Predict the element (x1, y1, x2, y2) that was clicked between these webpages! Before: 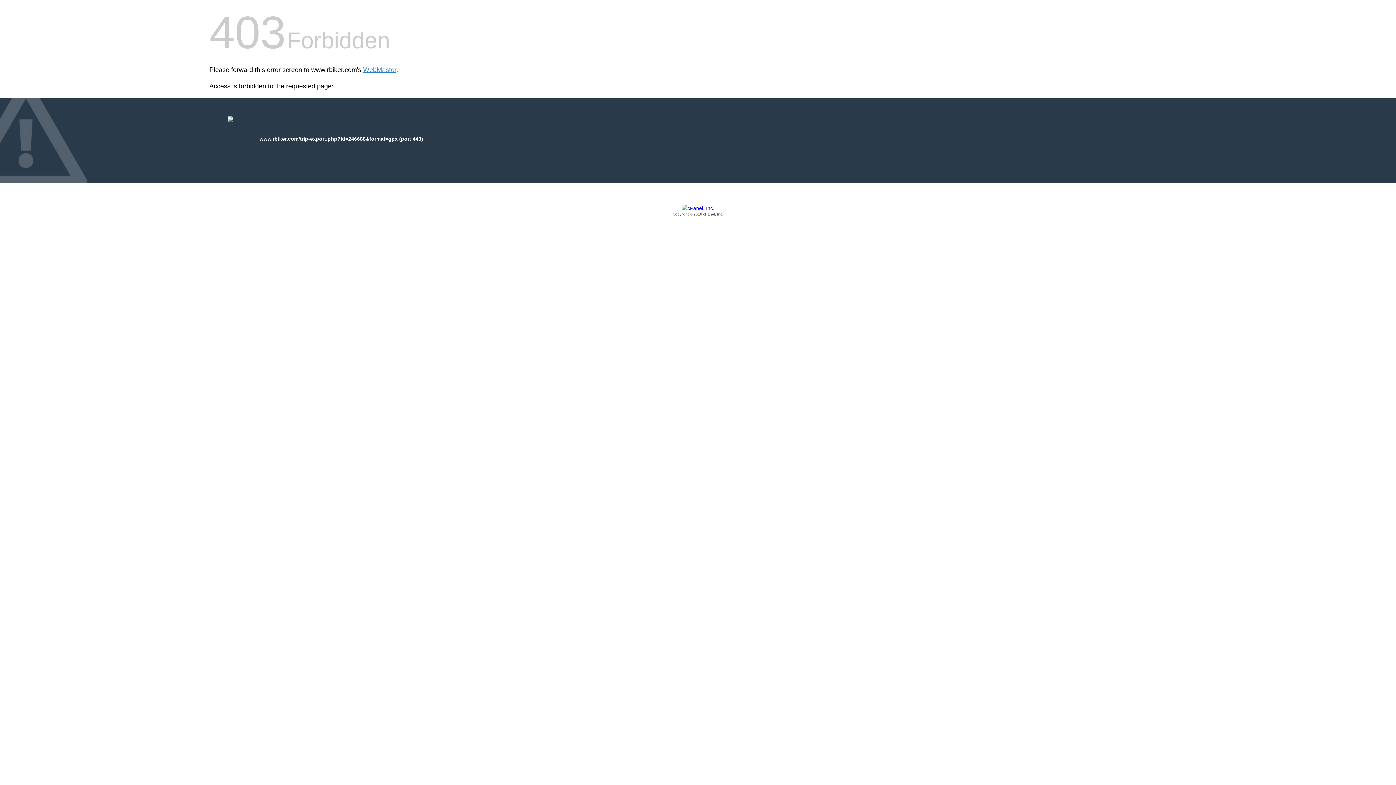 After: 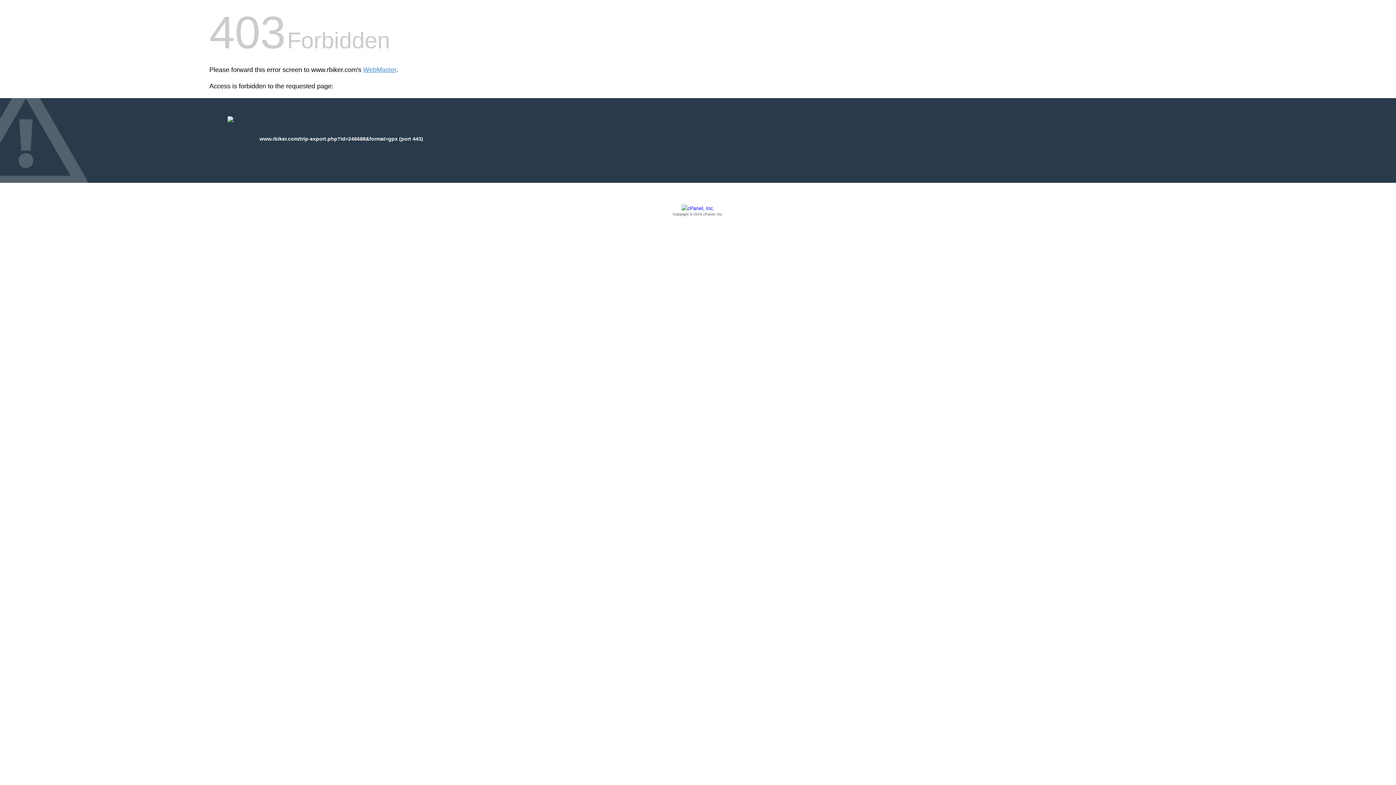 Action: label: Copyright © 2016 cPanel, Inc. bbox: (209, 205, 1186, 217)